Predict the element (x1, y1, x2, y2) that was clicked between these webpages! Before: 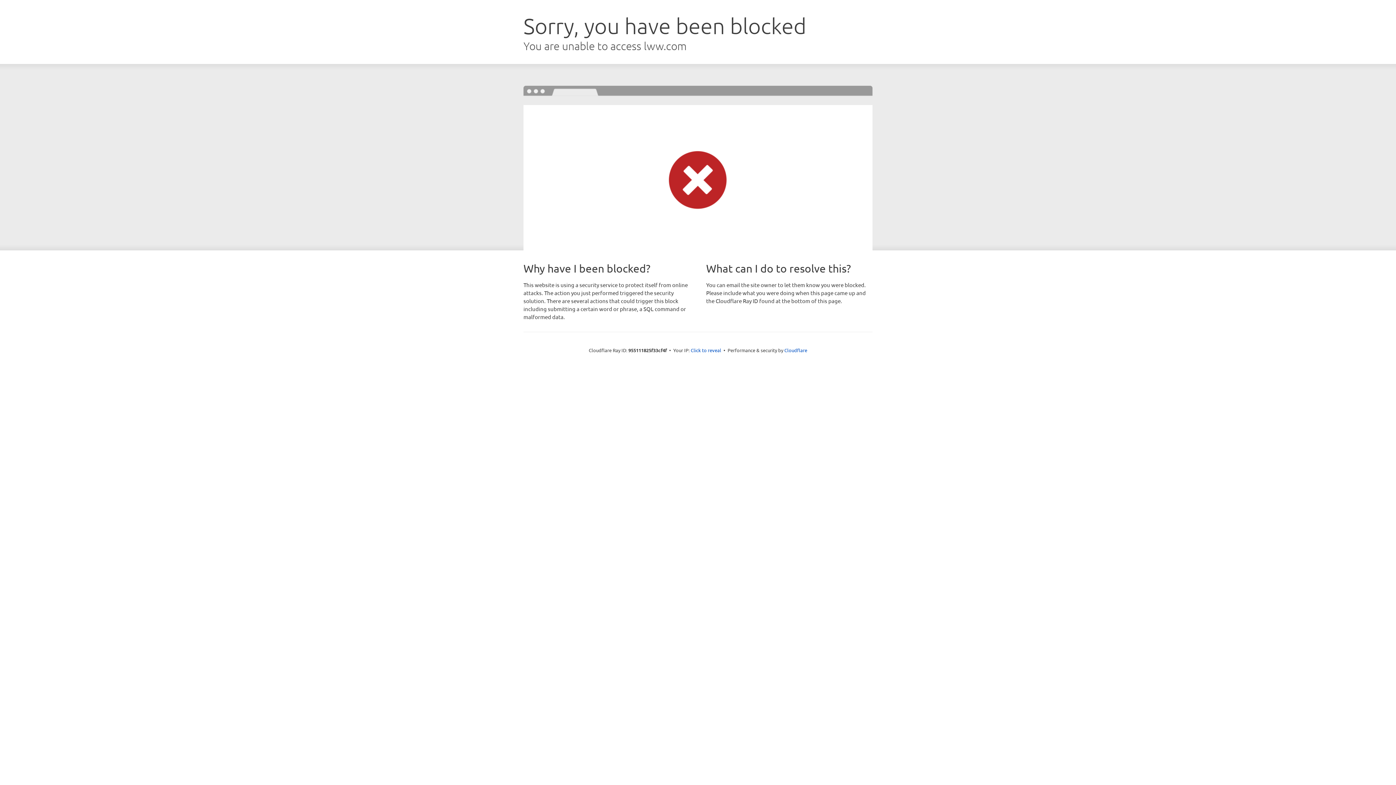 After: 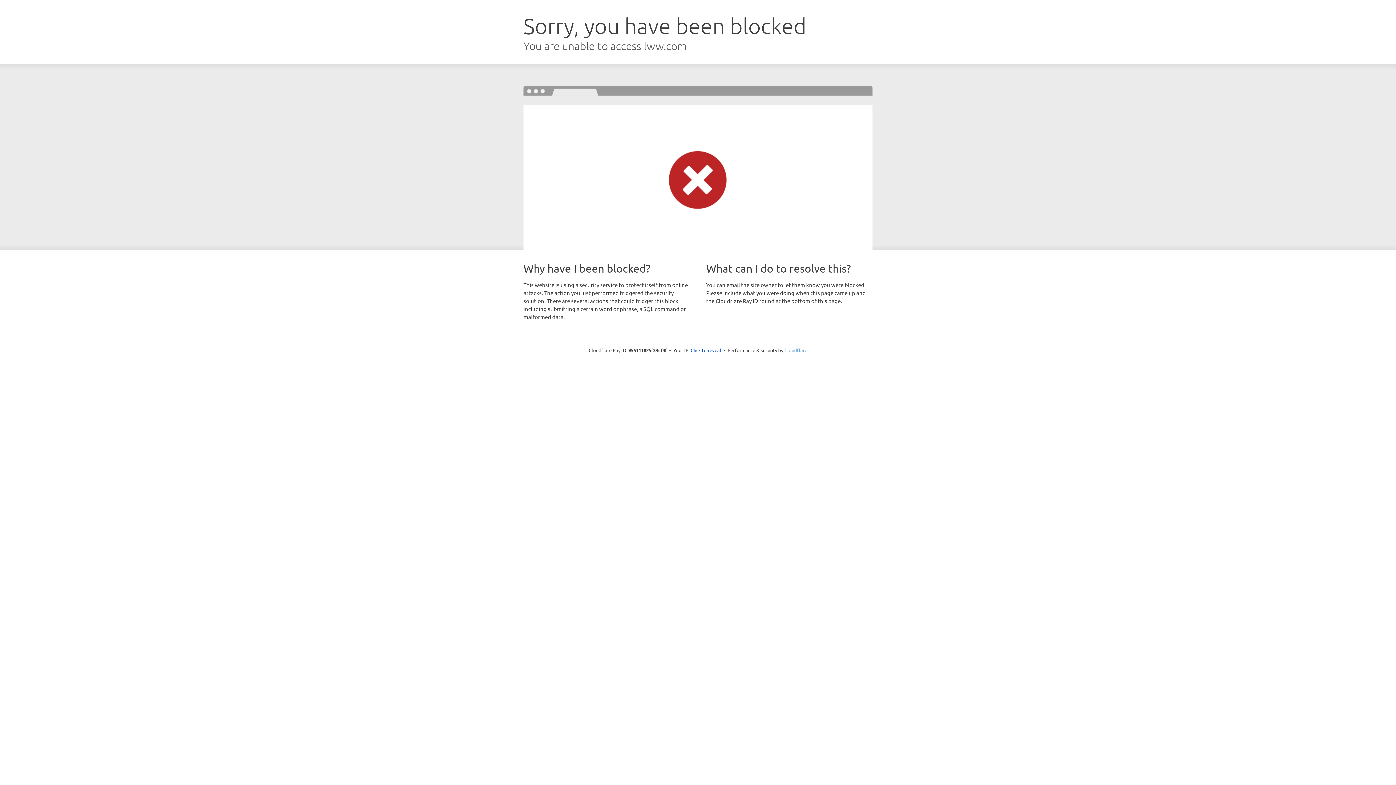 Action: bbox: (784, 347, 807, 353) label: Cloudflare